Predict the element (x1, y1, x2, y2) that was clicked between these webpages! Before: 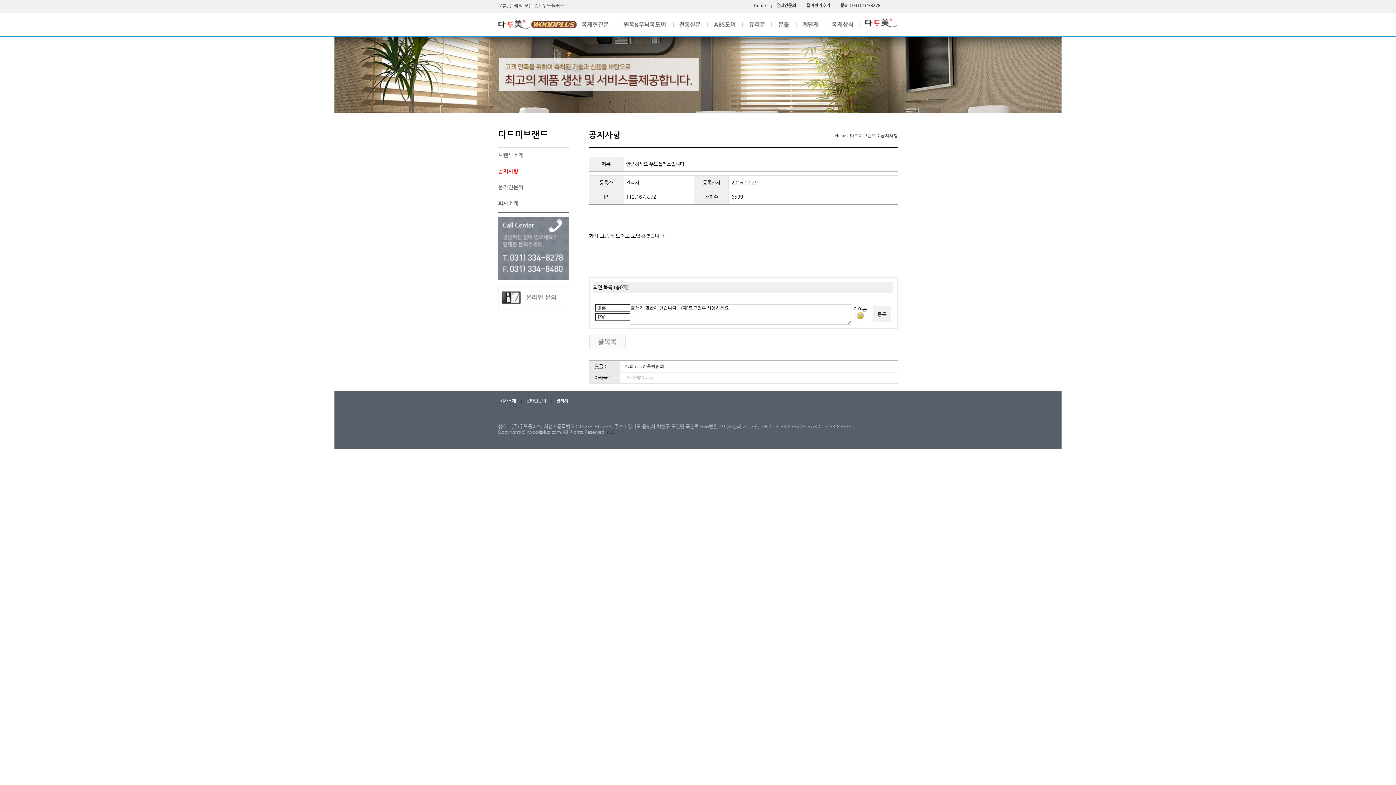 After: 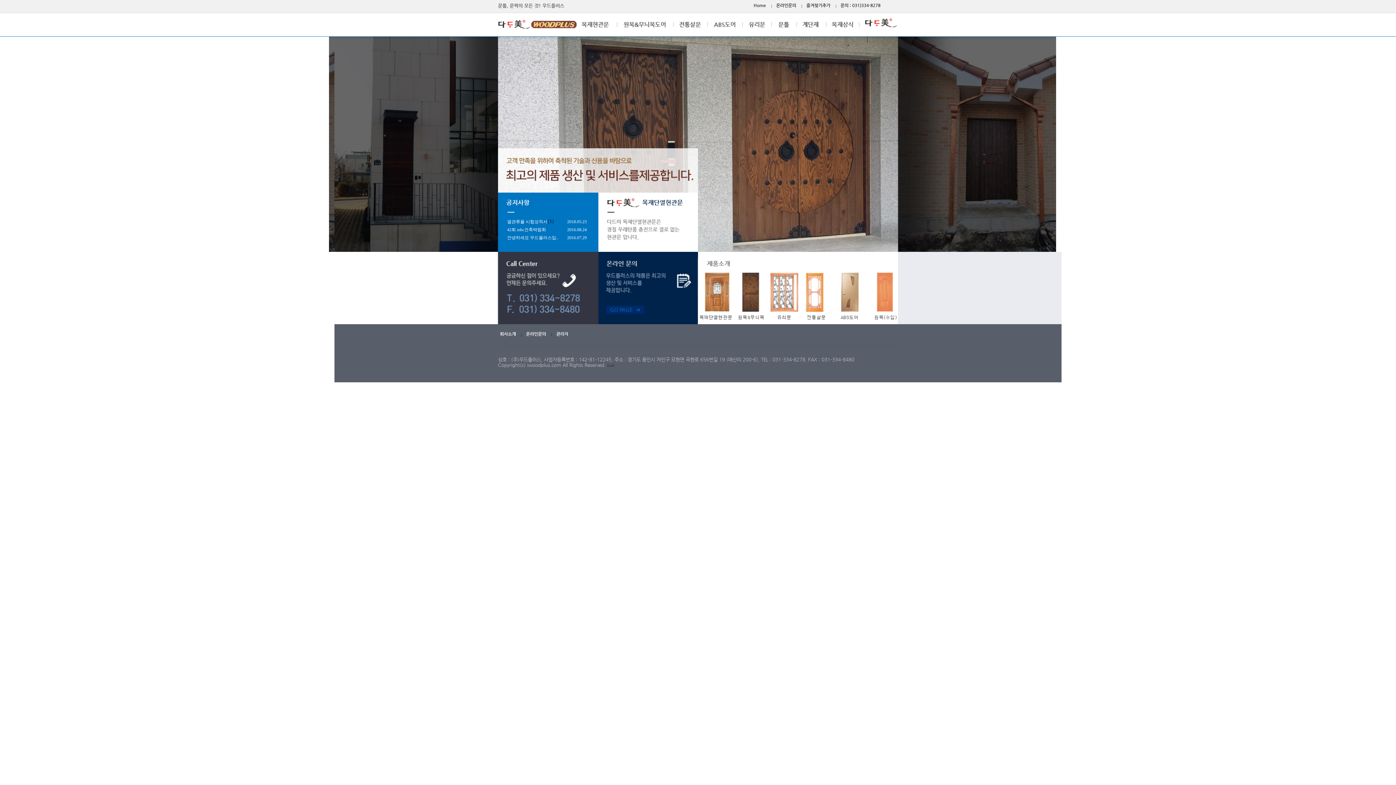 Action: bbox: (498, 32, 578, 37)